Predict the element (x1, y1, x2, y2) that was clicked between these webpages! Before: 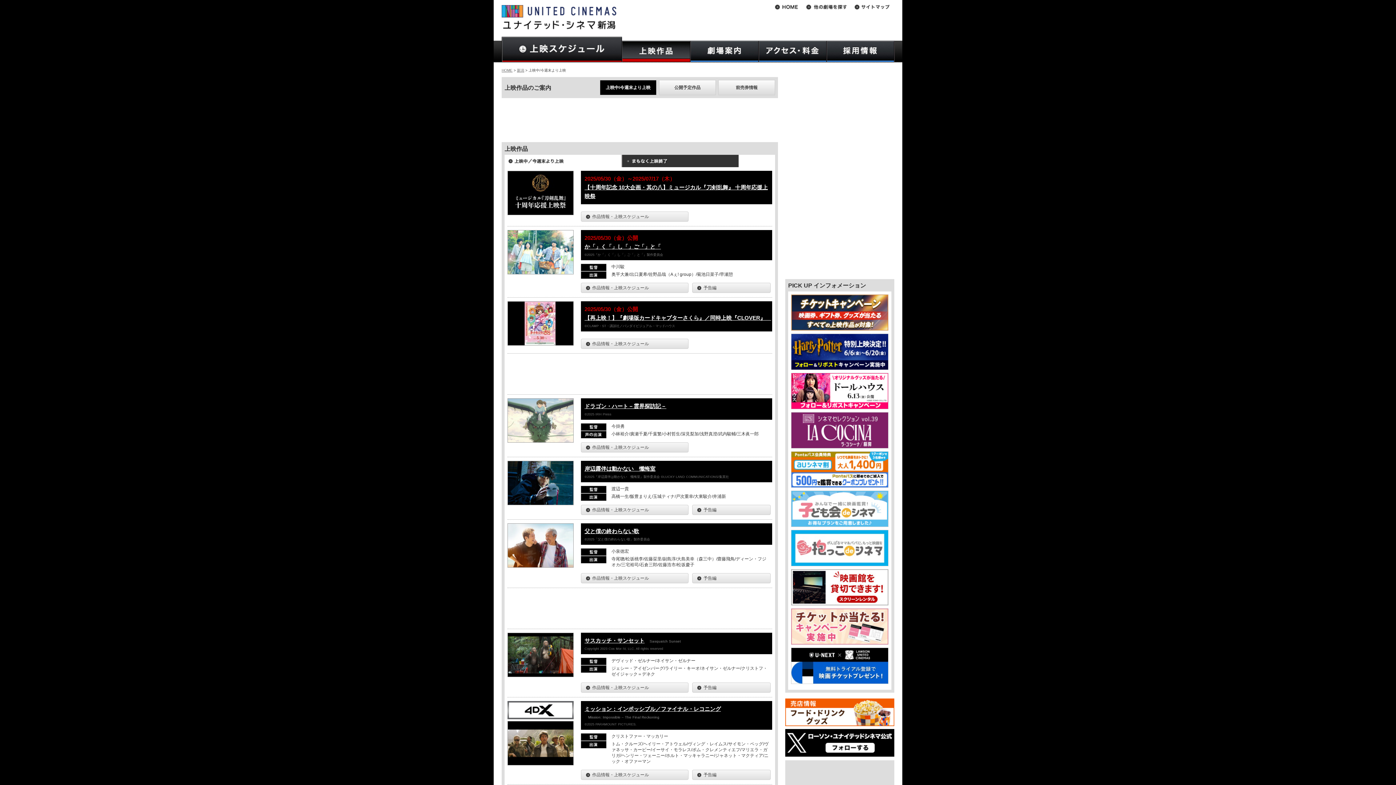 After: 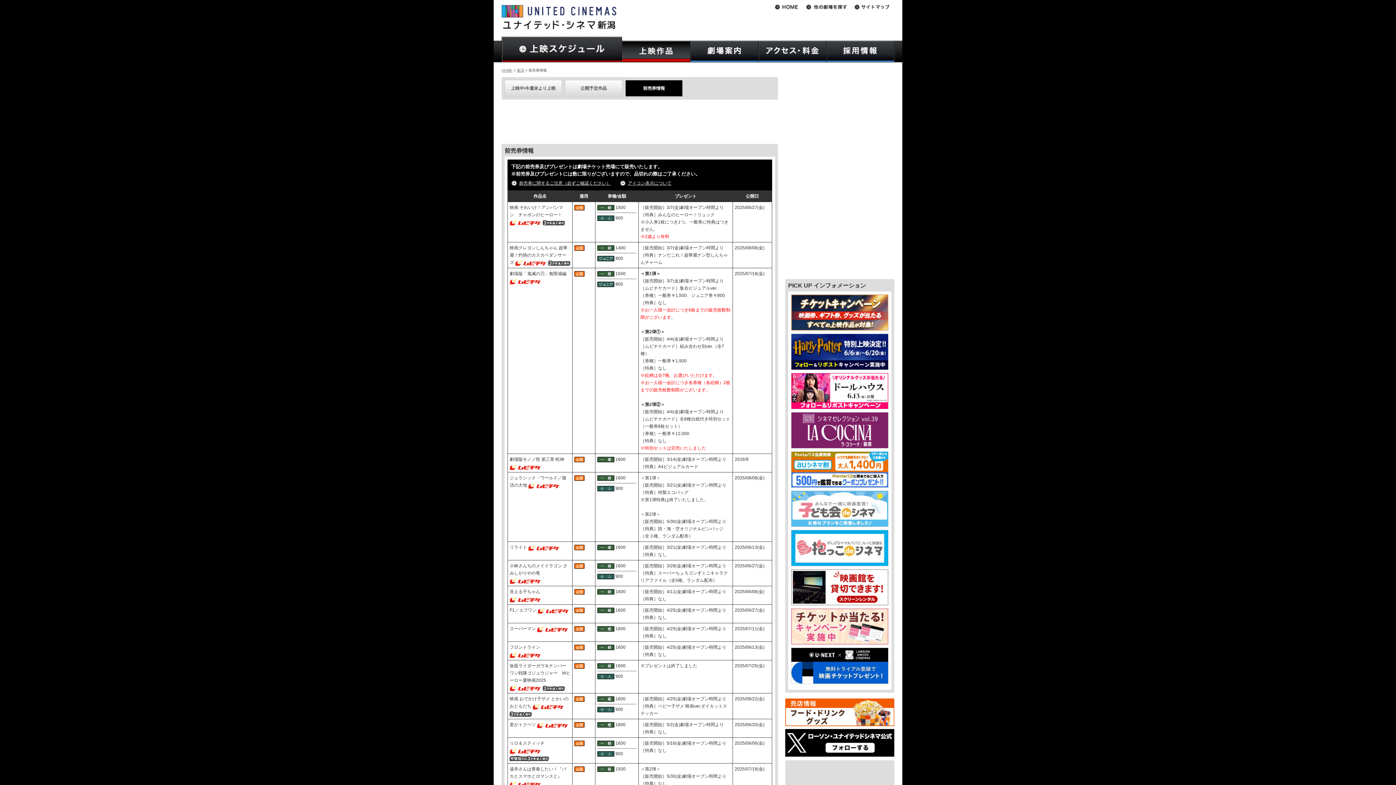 Action: bbox: (721, 84, 772, 91) label: 前売券情報